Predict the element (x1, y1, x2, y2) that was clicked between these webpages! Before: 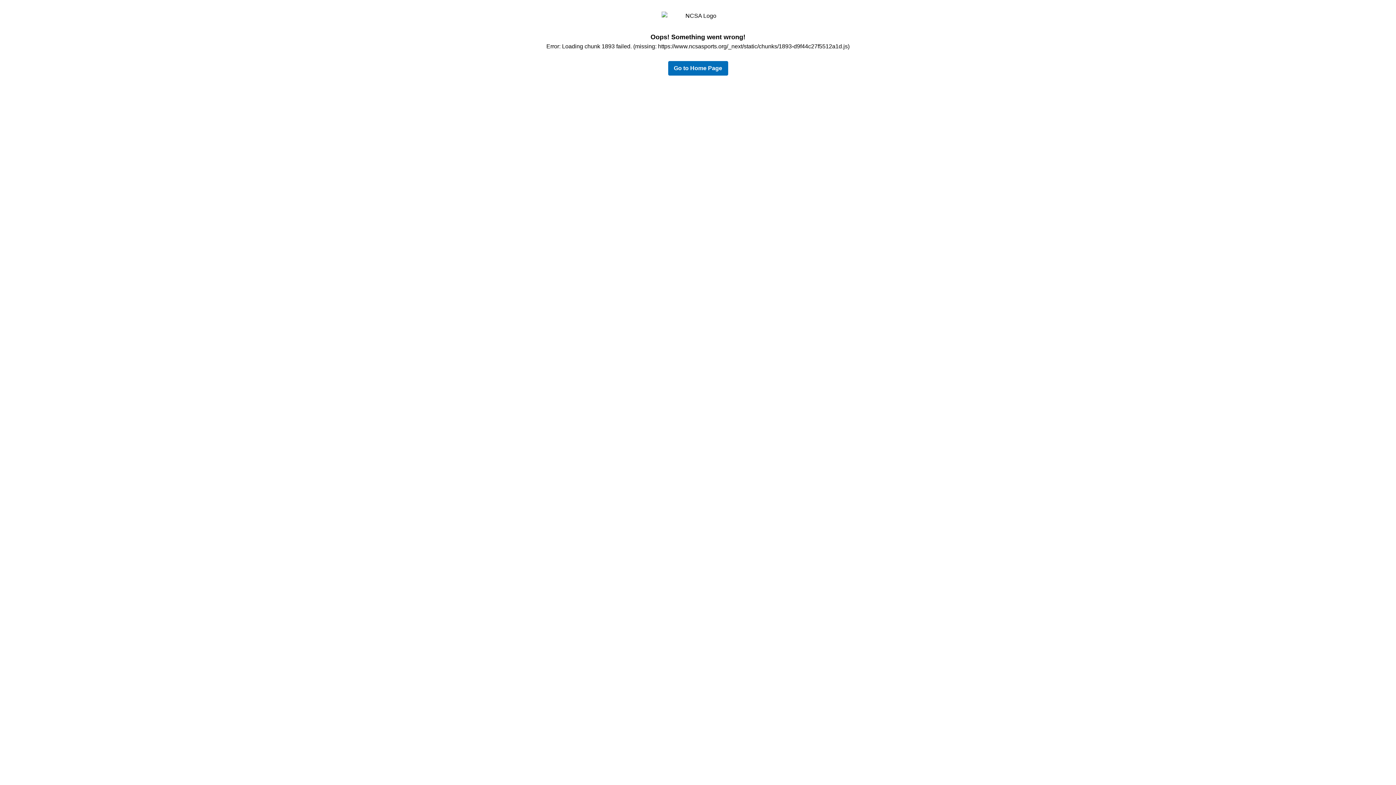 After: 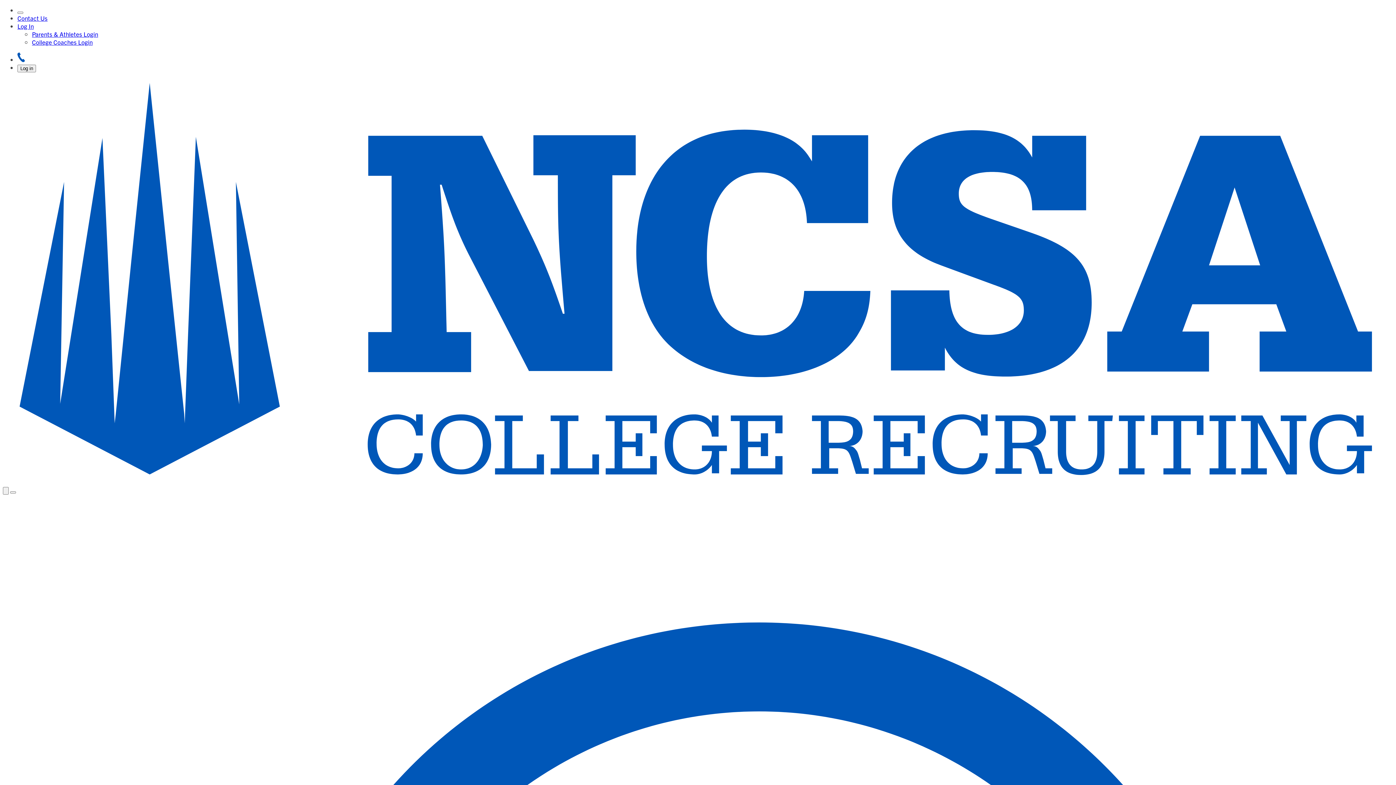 Action: label: Go to Home Page bbox: (668, 61, 728, 75)